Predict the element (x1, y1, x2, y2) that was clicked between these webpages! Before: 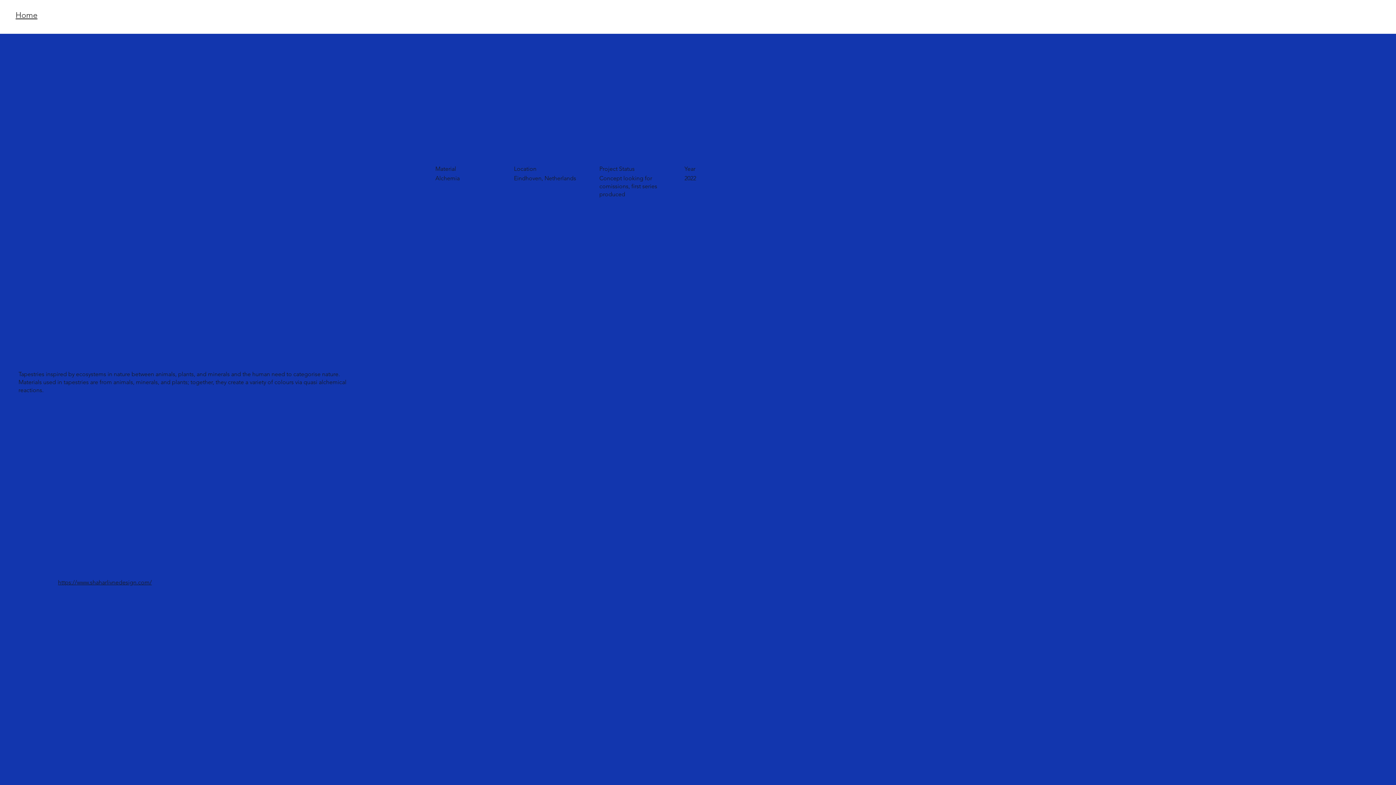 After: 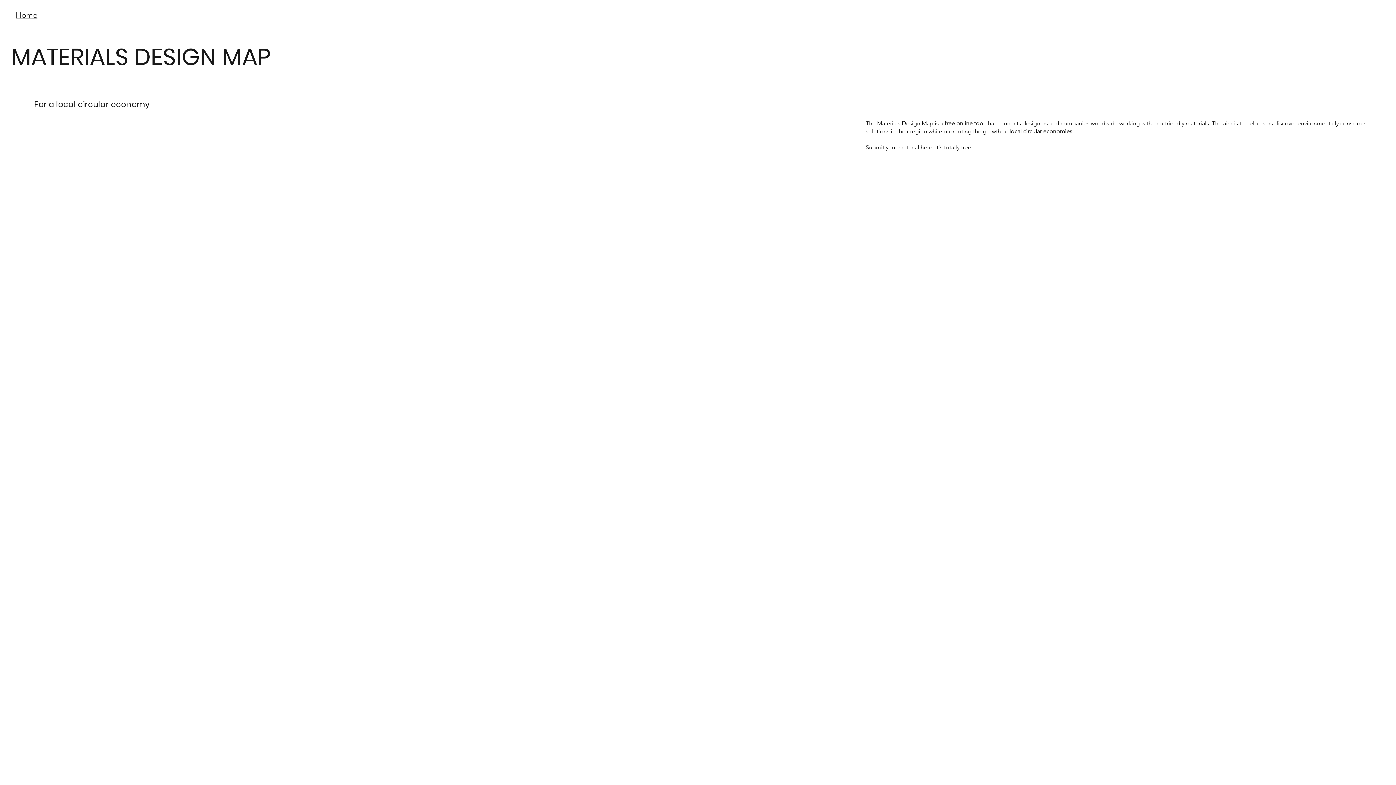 Action: bbox: (15, 10, 37, 19) label: Home